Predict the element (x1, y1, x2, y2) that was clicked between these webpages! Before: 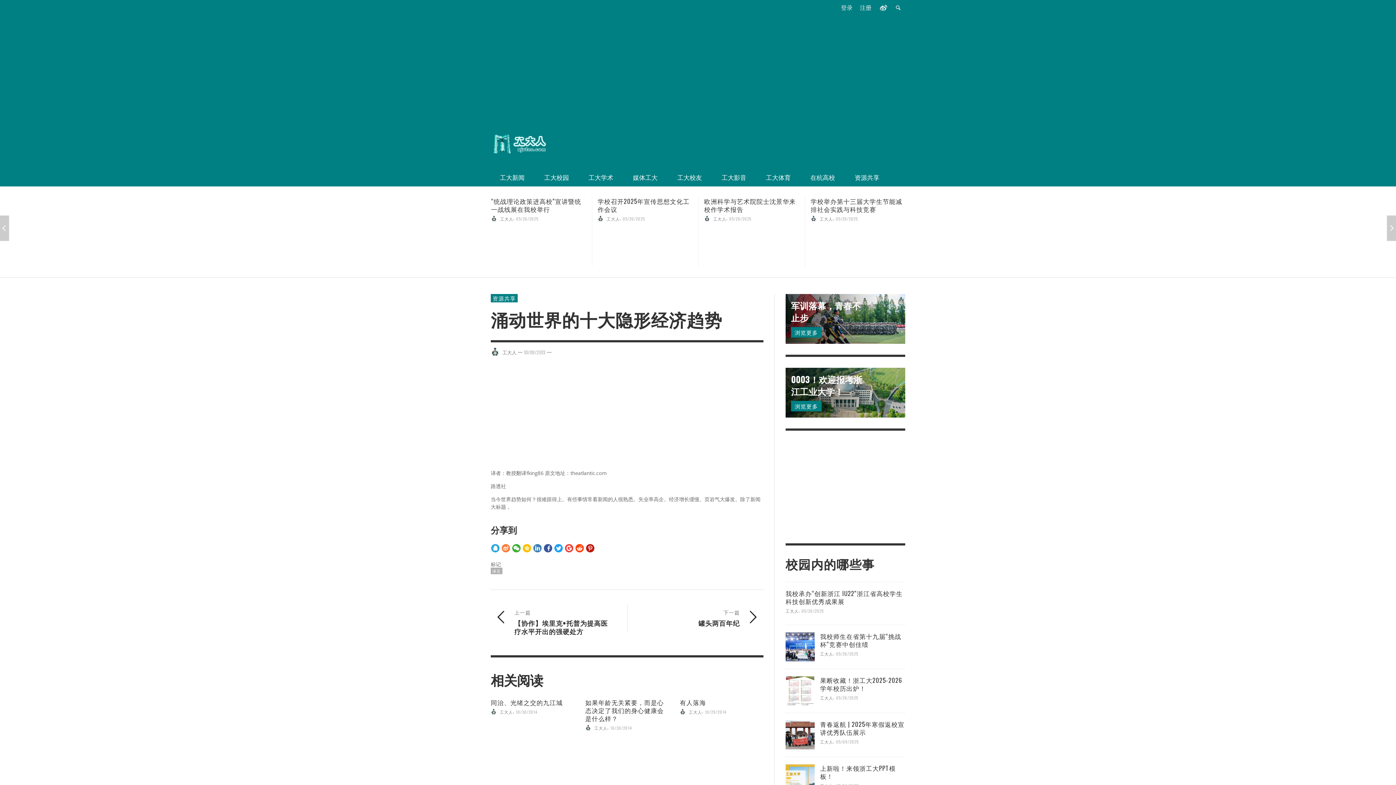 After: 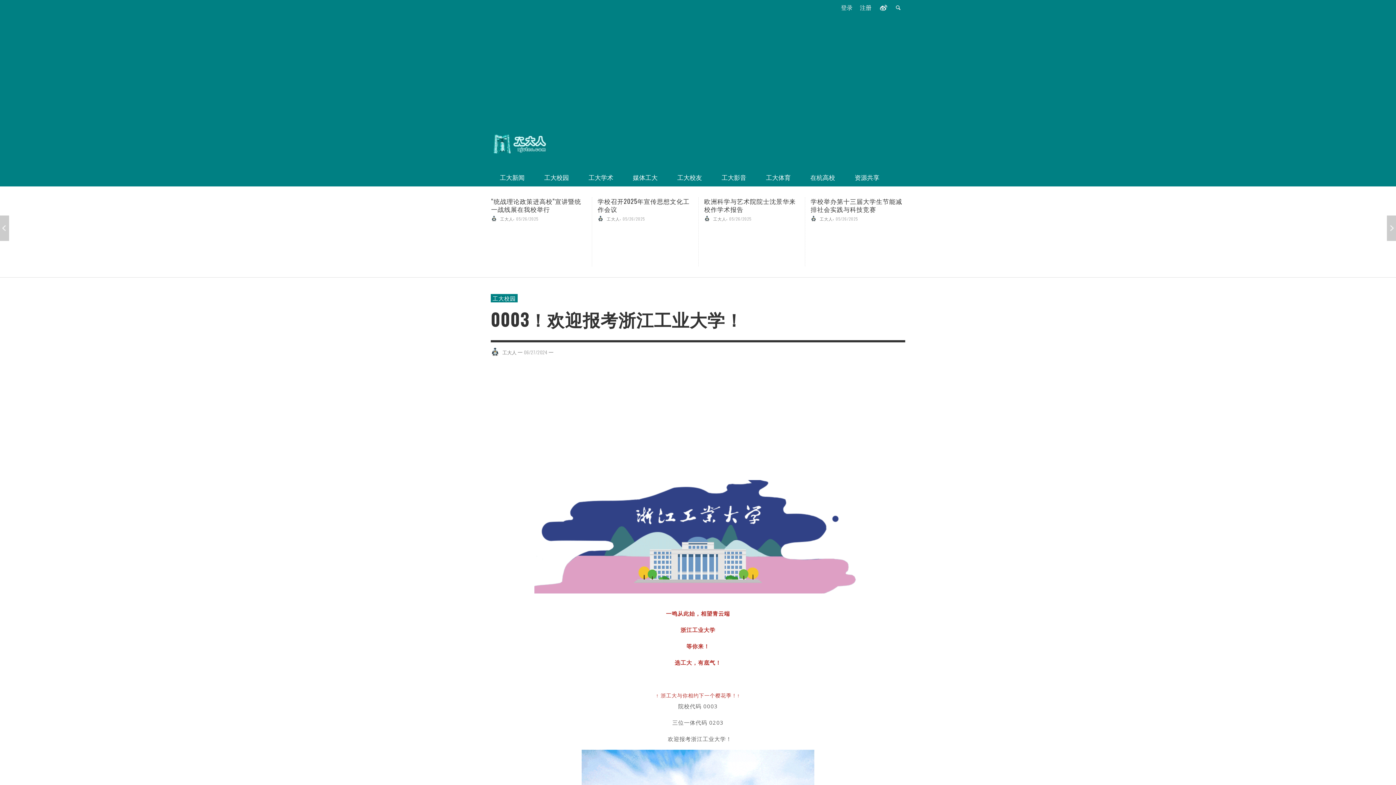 Action: label: 浏览更多 bbox: (791, 401, 821, 411)